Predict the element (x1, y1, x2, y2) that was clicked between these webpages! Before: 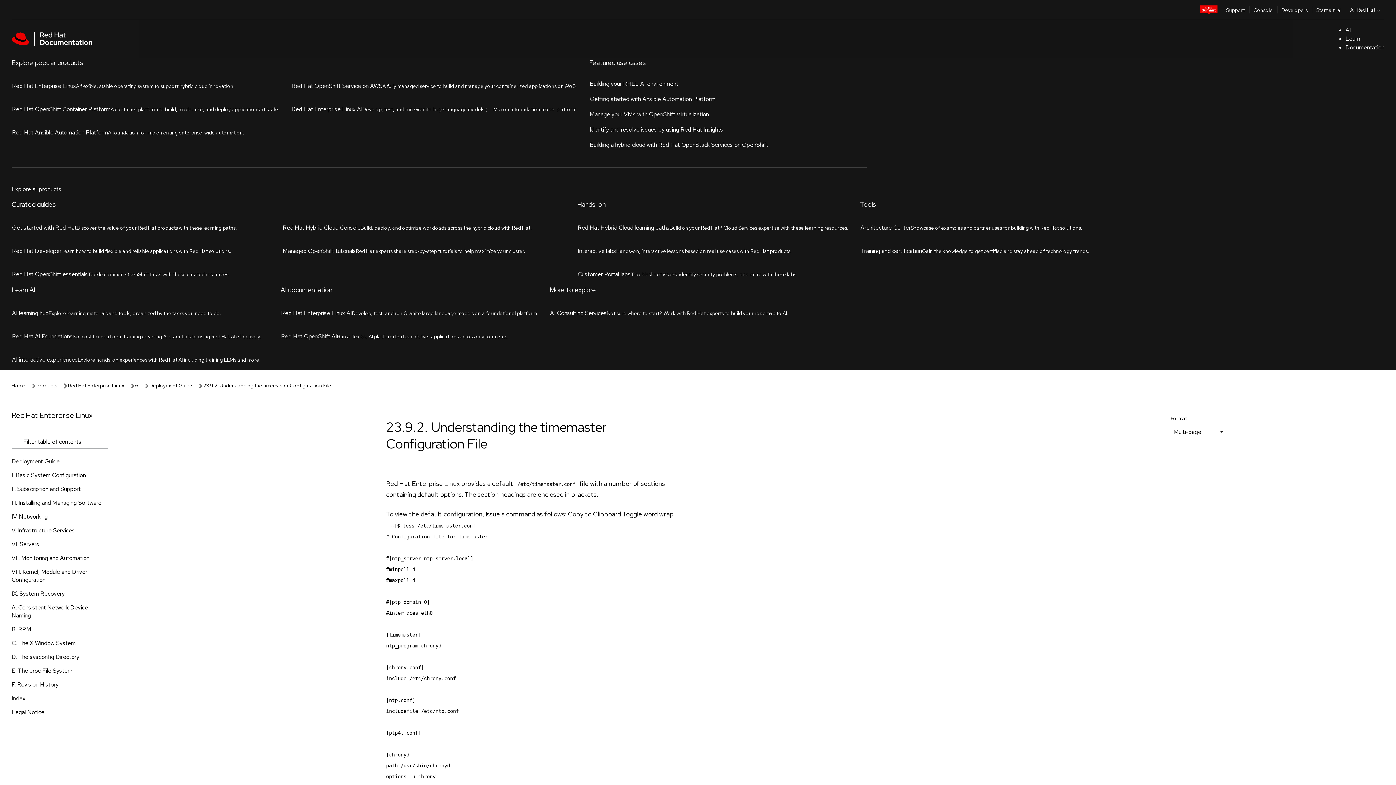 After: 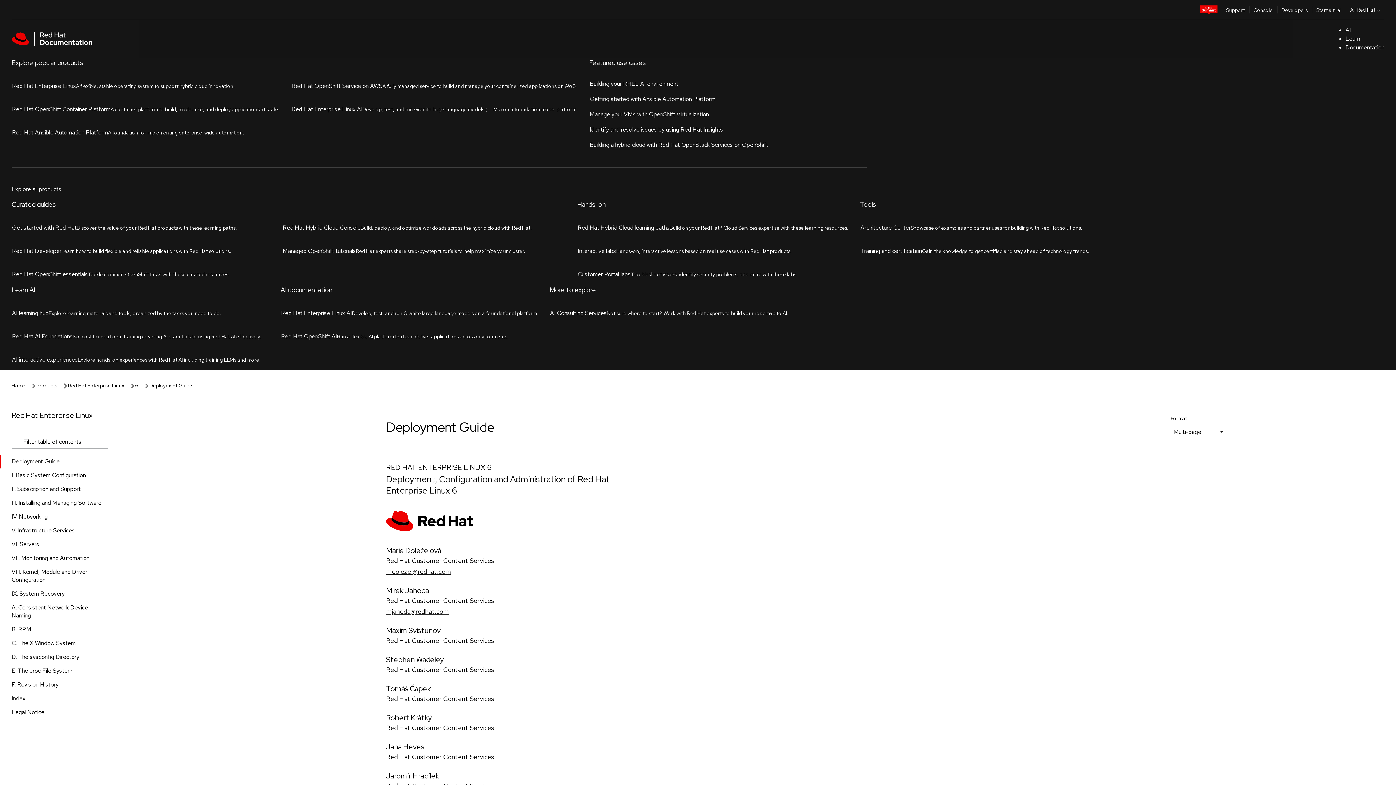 Action: bbox: (0, 130, 120, 144) label: Deployment Guide